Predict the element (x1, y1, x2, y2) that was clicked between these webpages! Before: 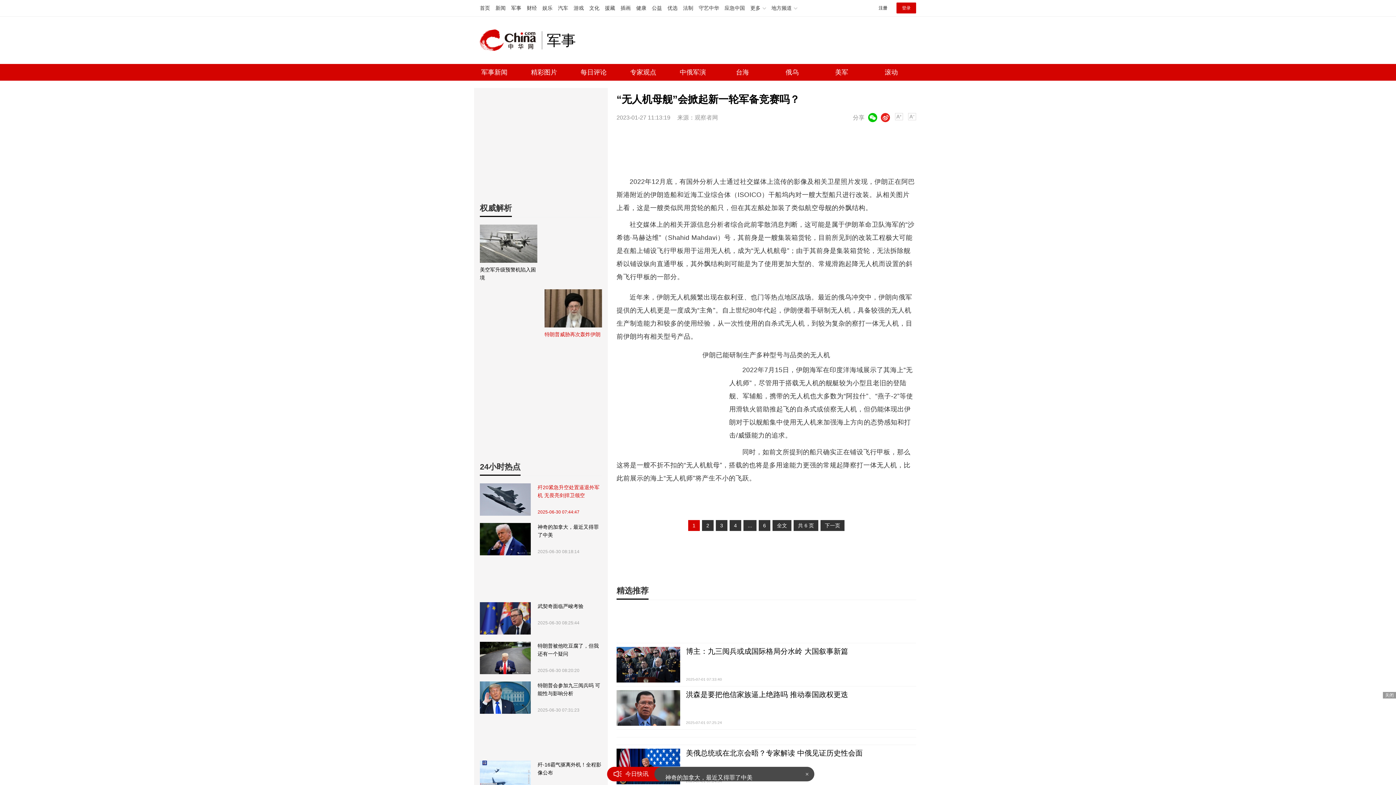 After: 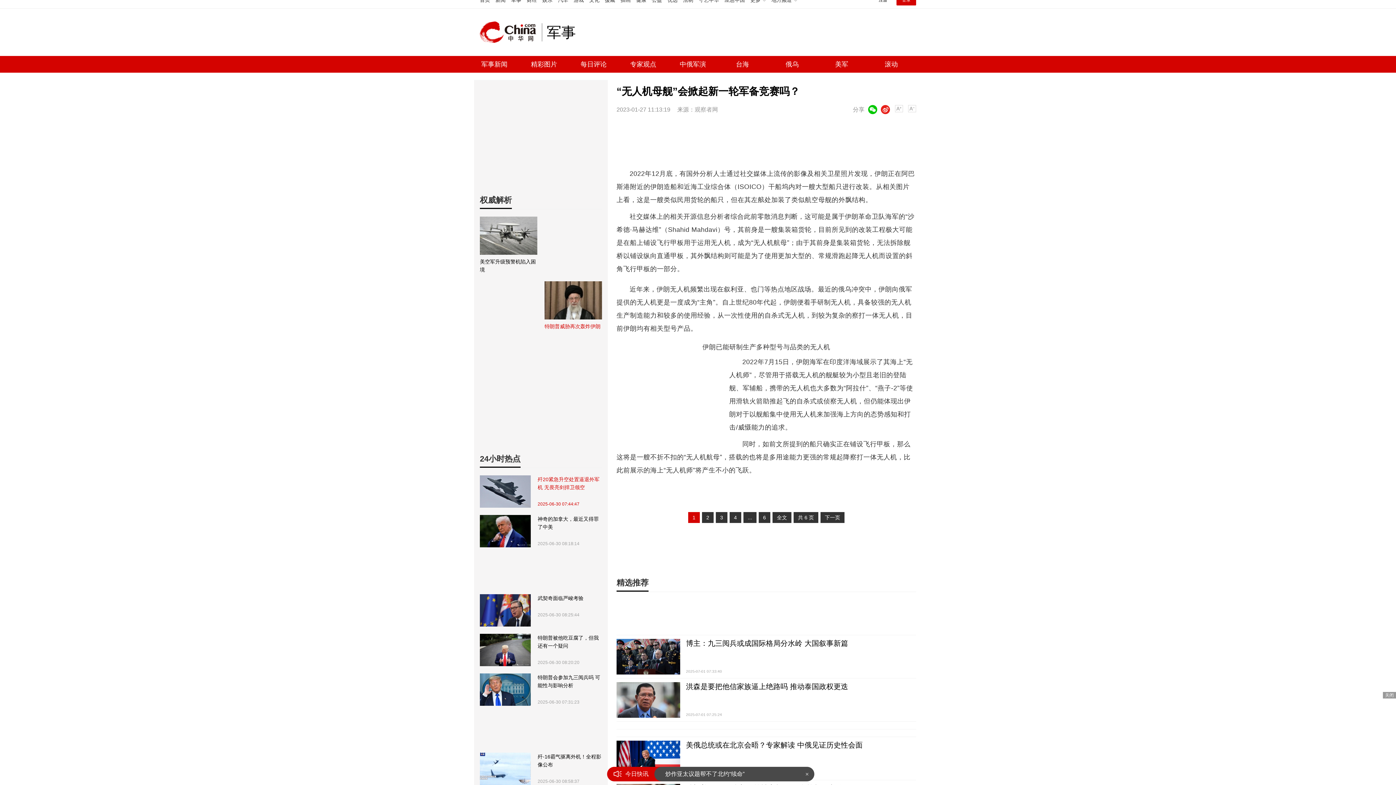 Action: bbox: (480, 761, 530, 793)